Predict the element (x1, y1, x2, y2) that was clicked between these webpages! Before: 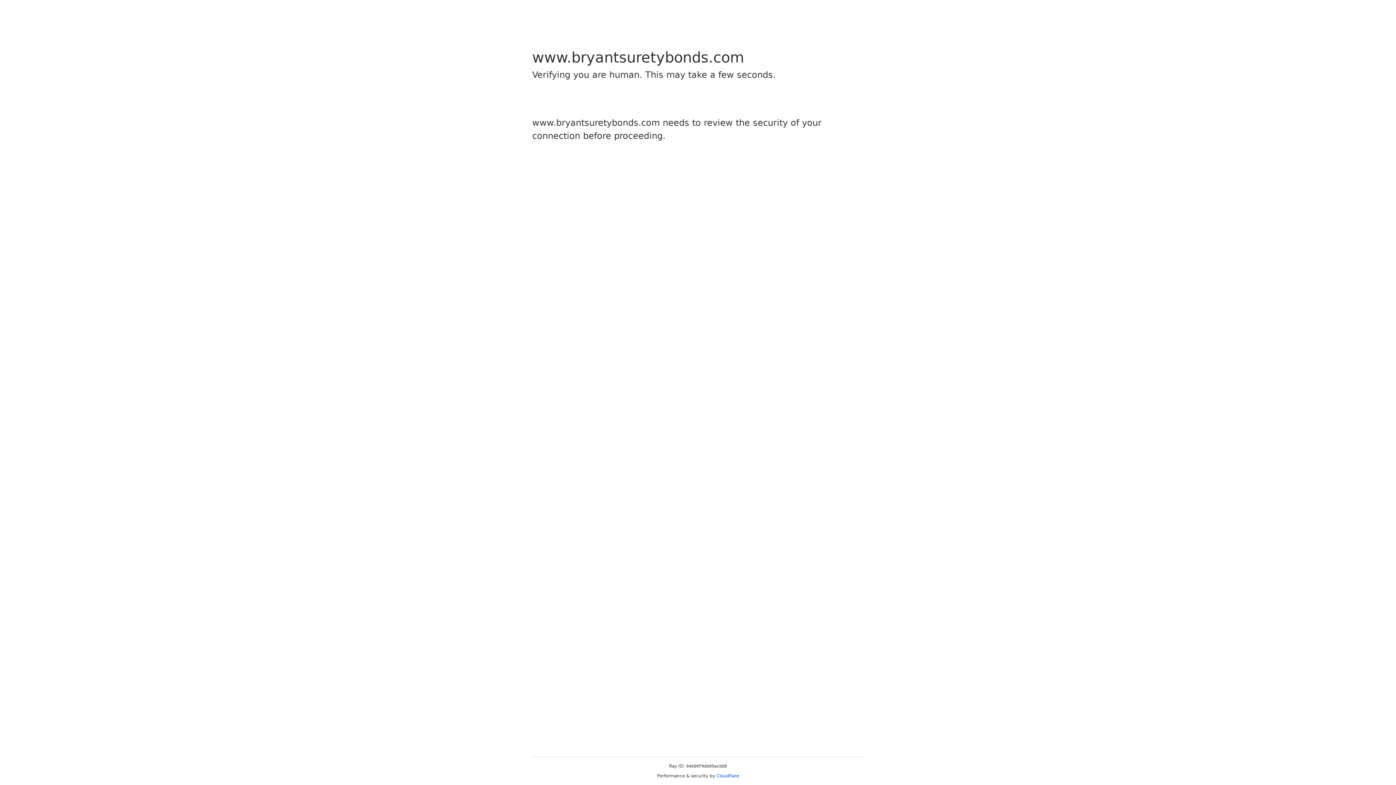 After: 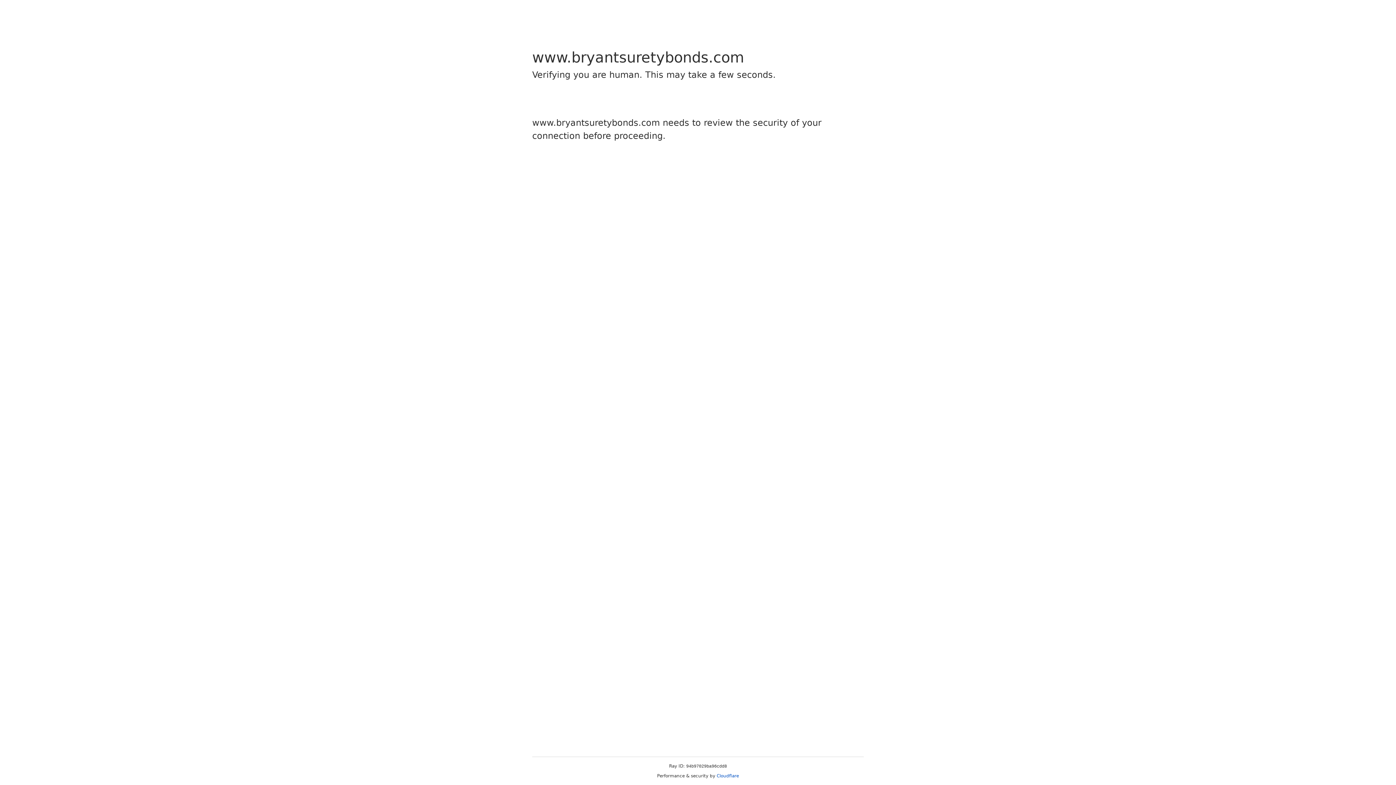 Action: label: Cloudflare bbox: (716, 773, 739, 778)